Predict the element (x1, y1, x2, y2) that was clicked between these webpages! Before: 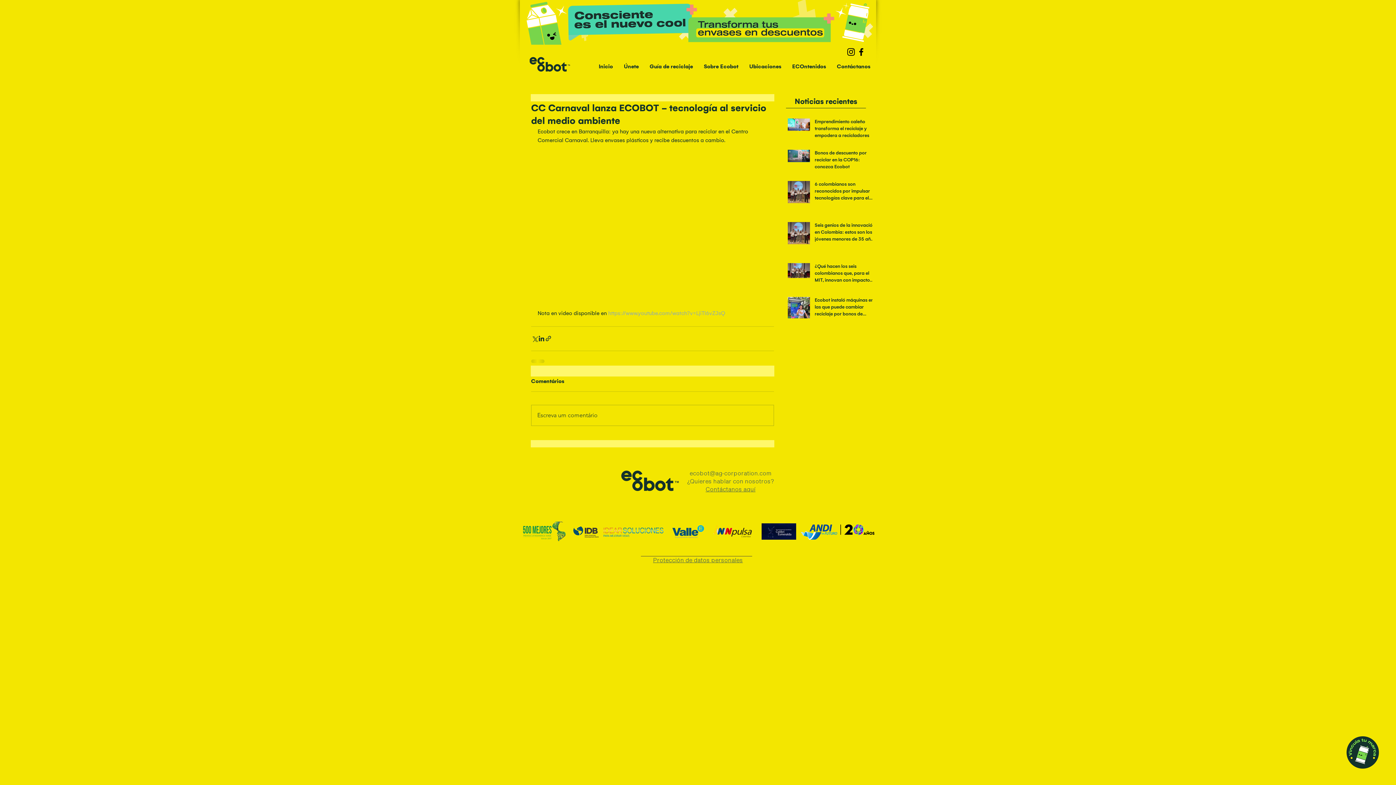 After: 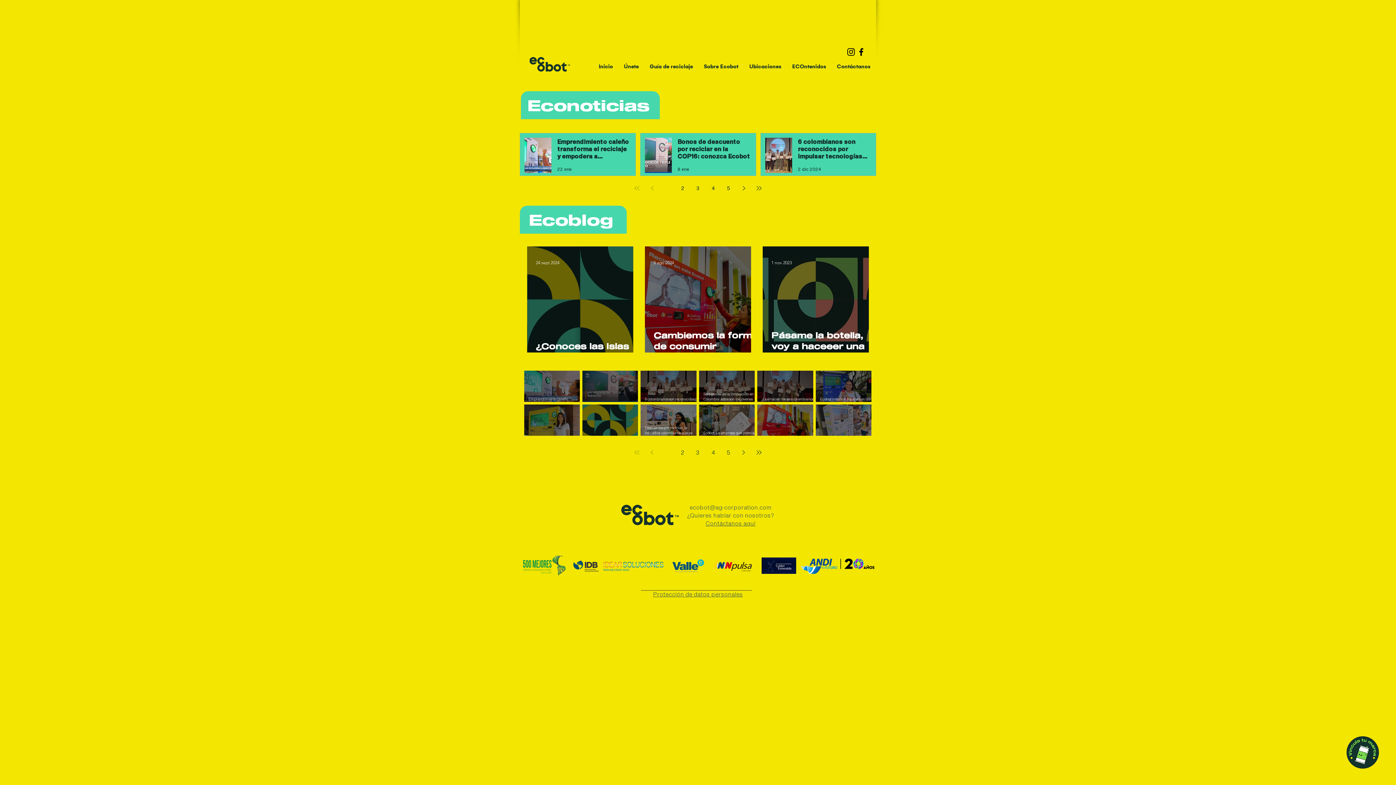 Action: bbox: (786, 59, 831, 73) label: ECOntenidos